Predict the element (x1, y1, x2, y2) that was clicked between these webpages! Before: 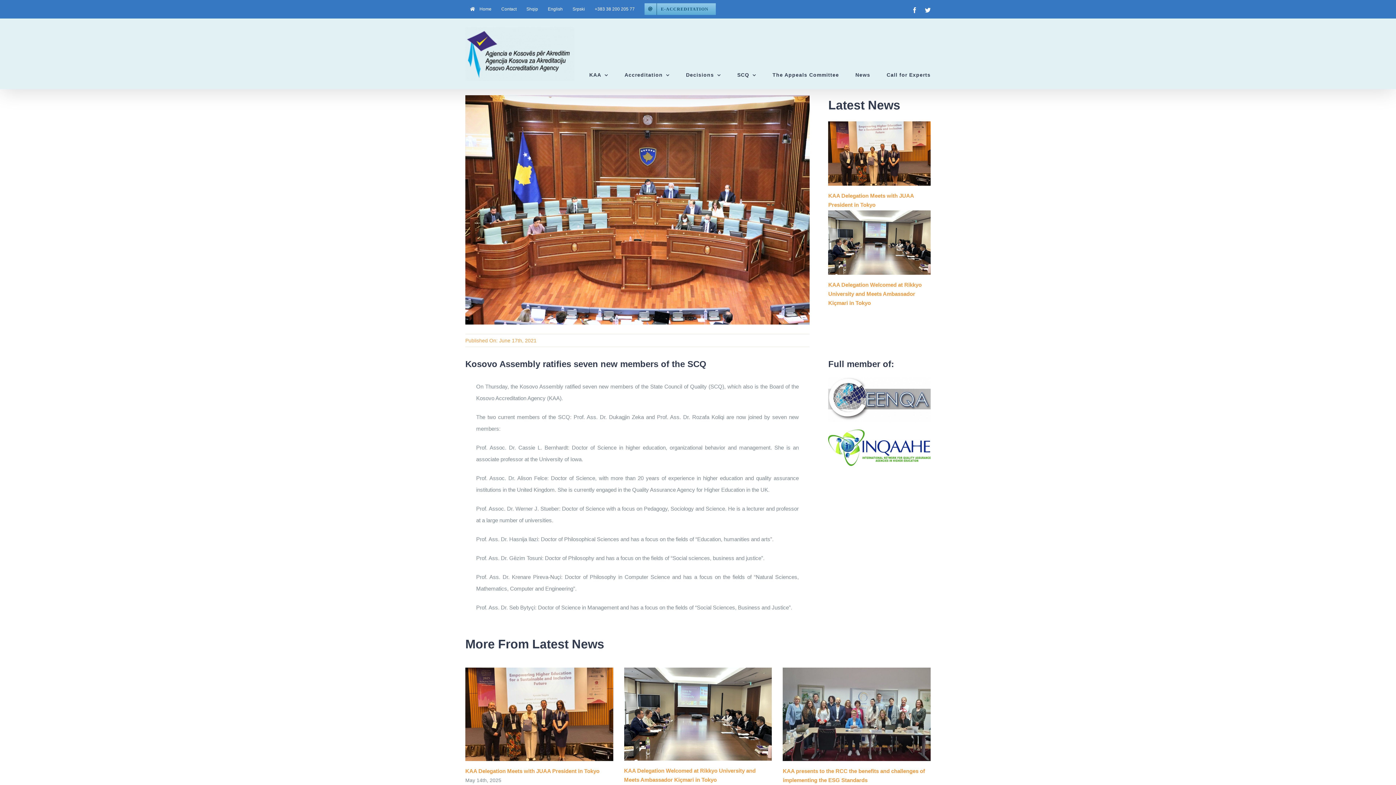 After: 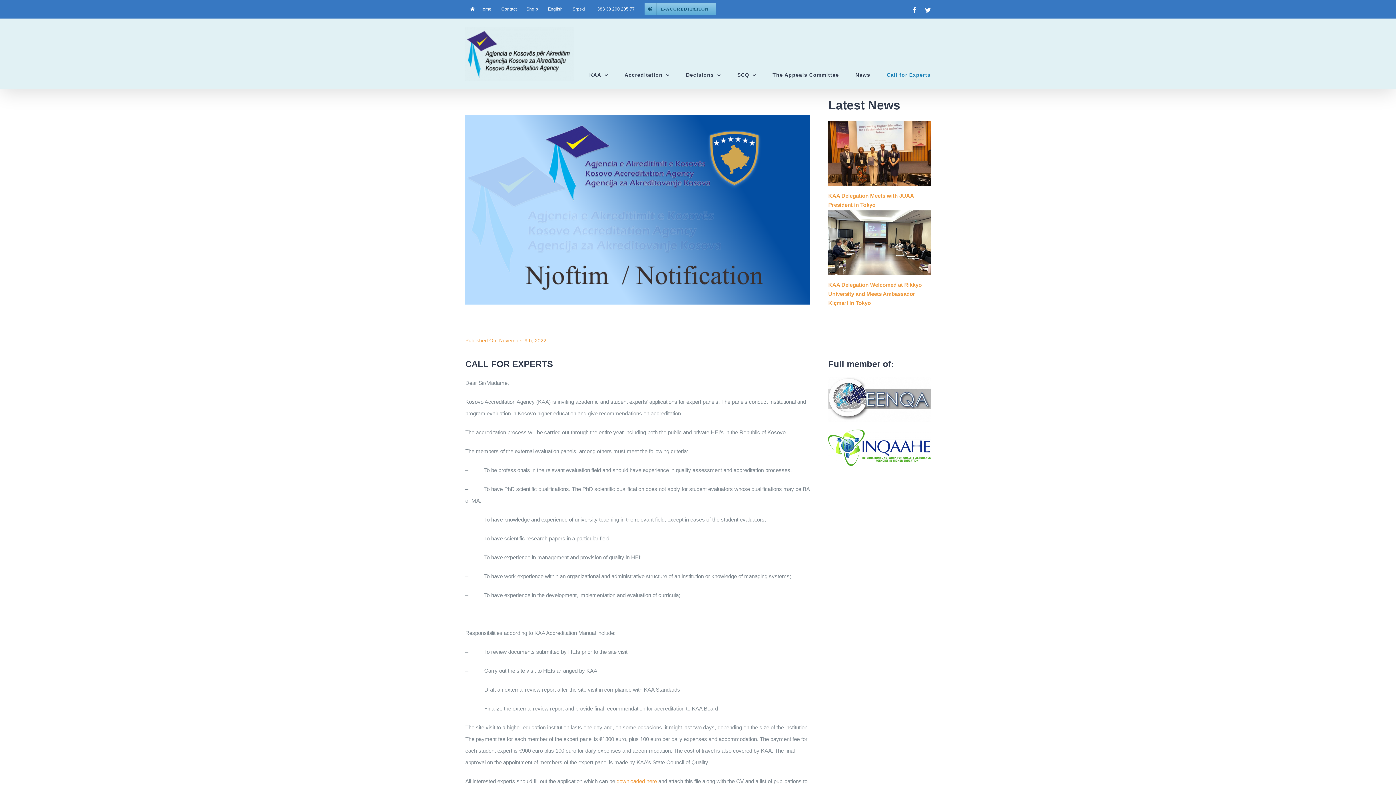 Action: label: Call for Experts bbox: (886, 18, 930, 87)